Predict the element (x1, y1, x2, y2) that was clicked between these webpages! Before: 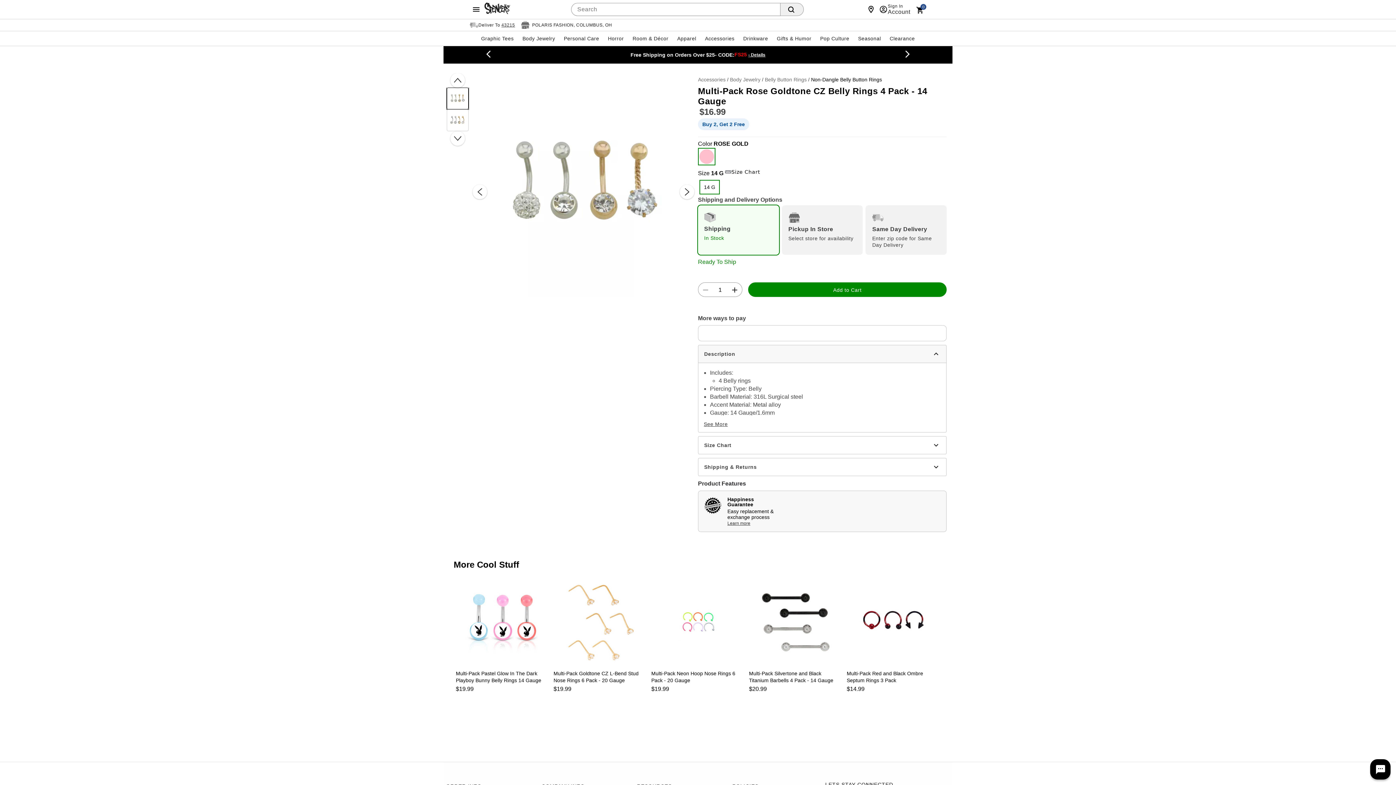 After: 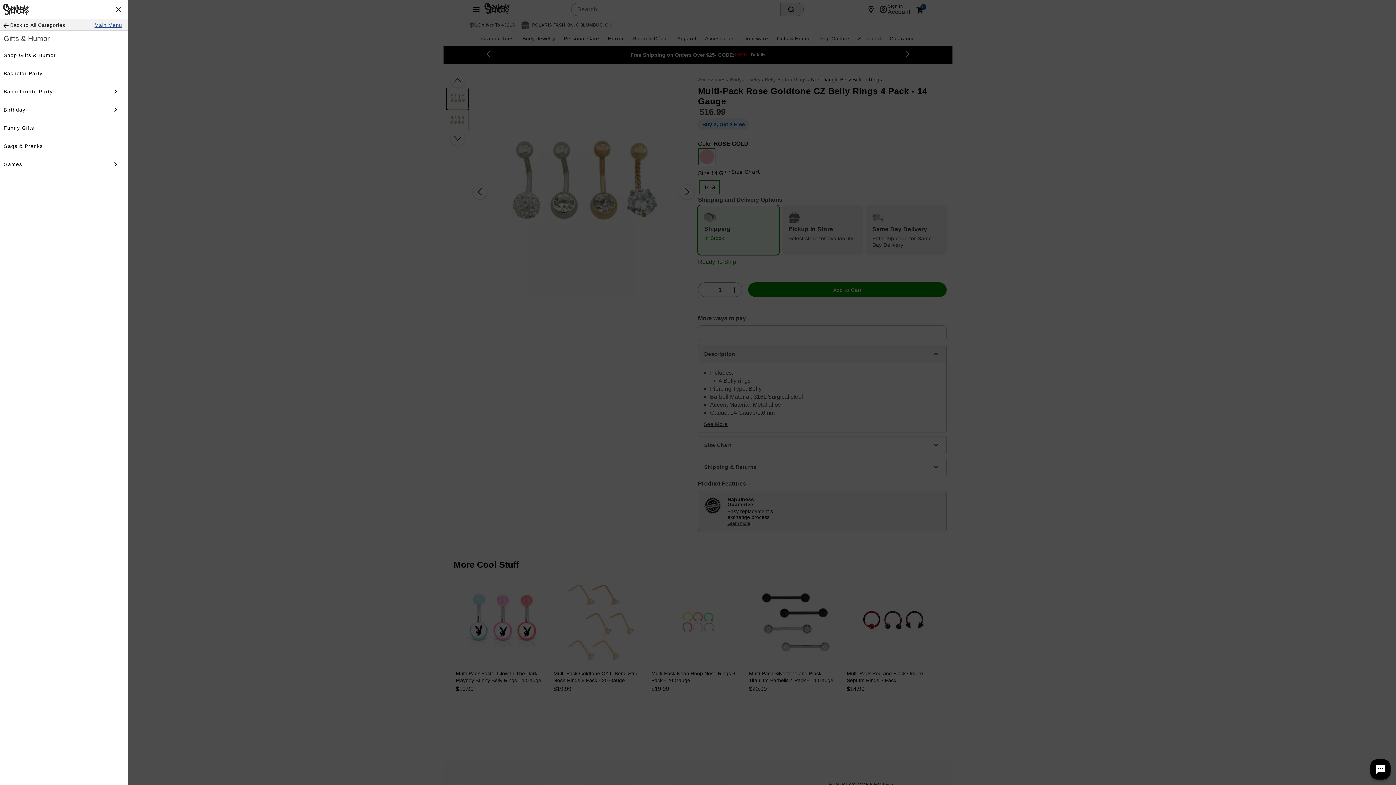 Action: bbox: (772, 32, 816, 44) label: Gifts & Humor